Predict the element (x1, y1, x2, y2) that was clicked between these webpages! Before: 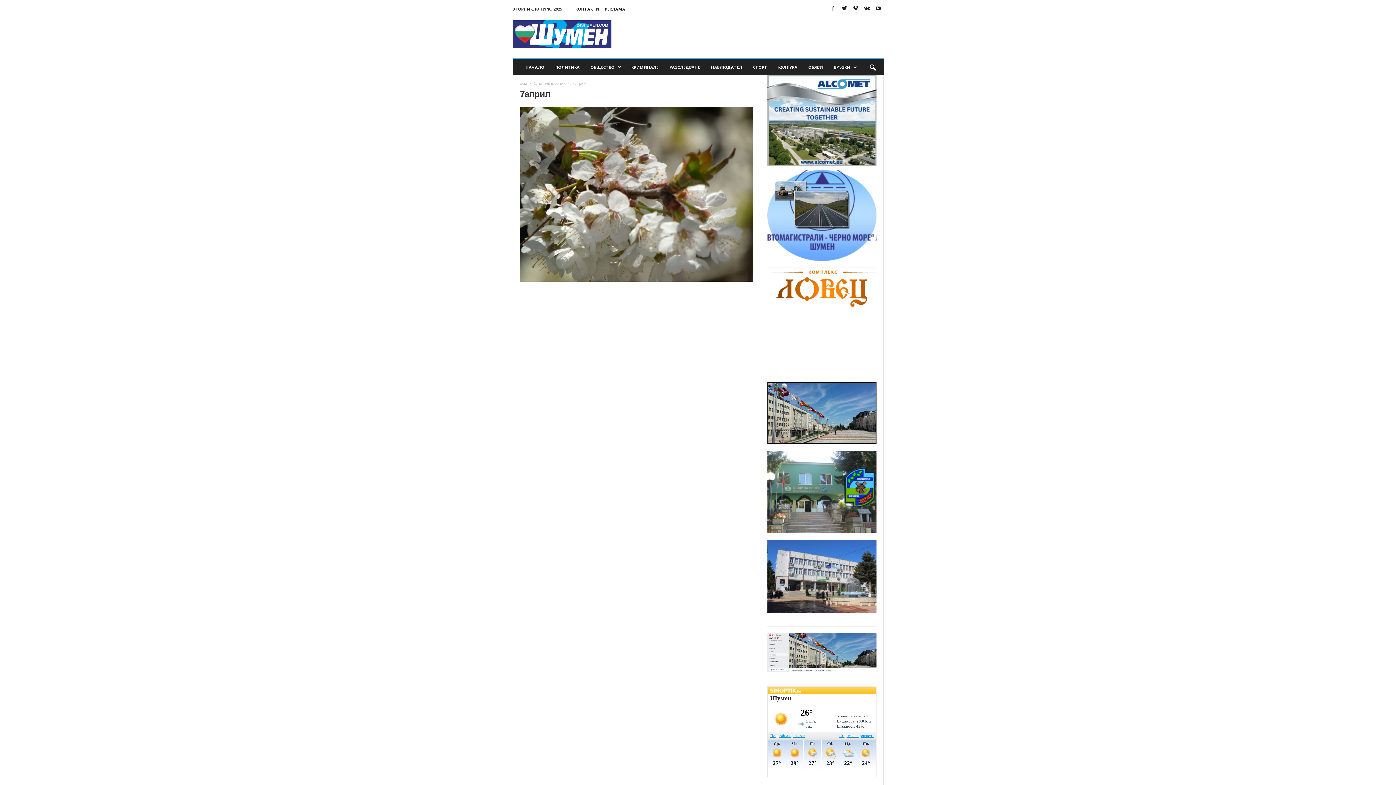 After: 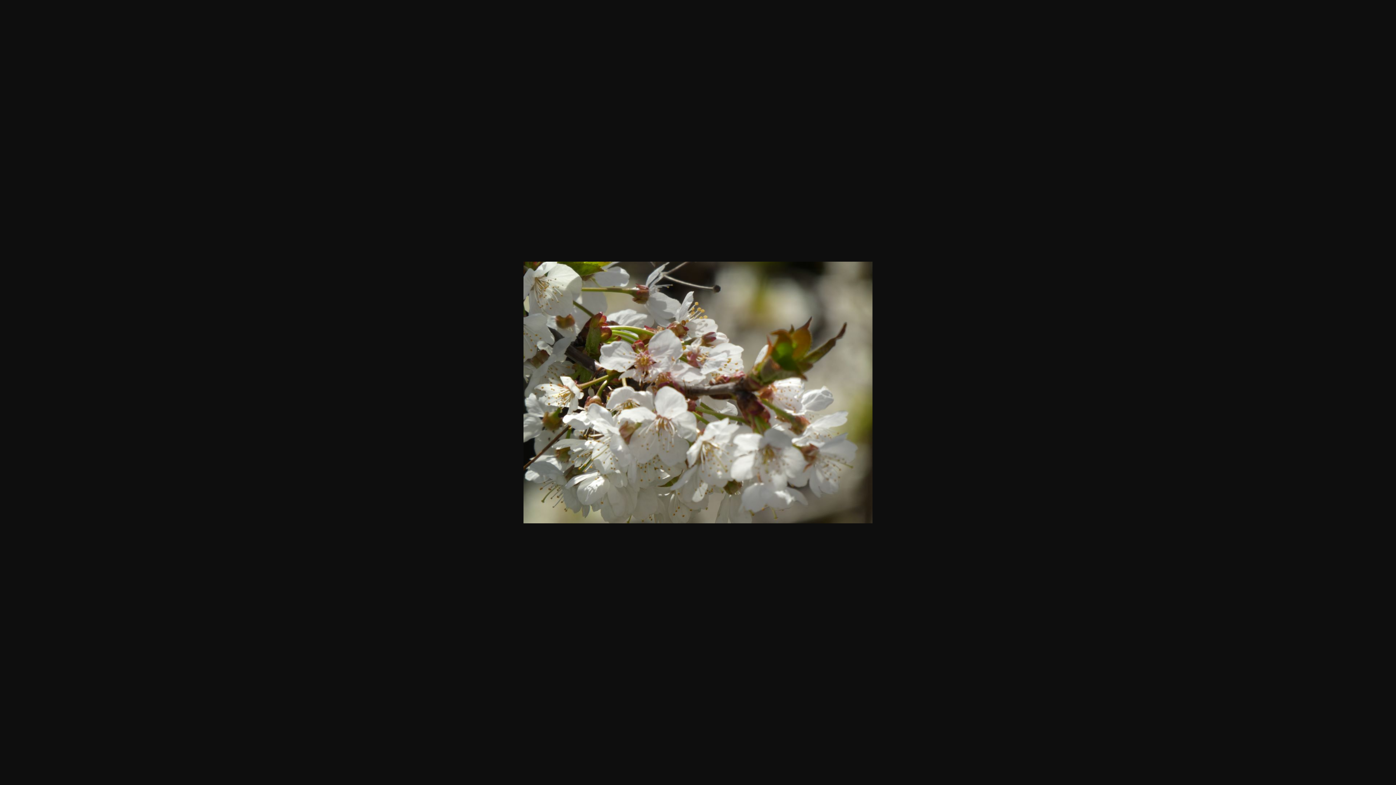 Action: bbox: (520, 107, 752, 281)